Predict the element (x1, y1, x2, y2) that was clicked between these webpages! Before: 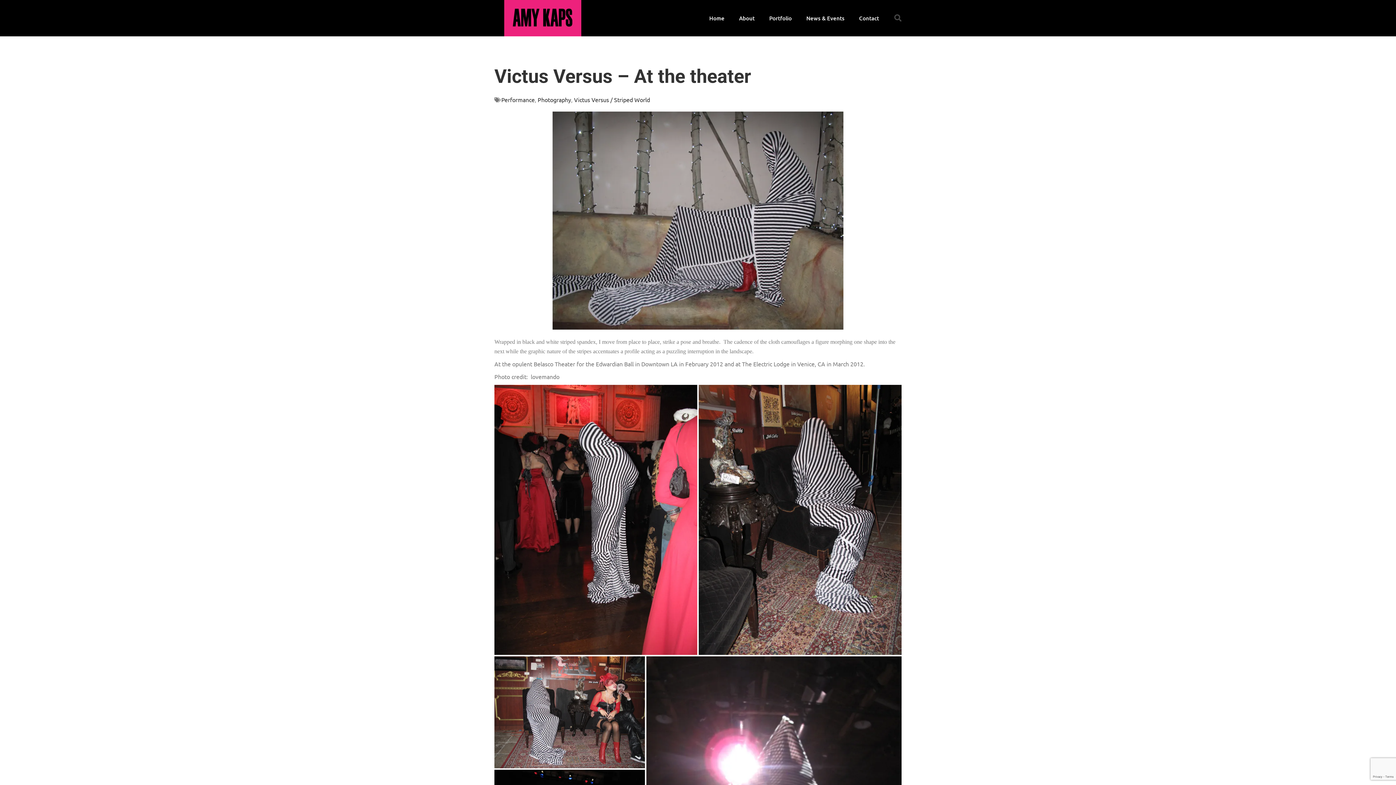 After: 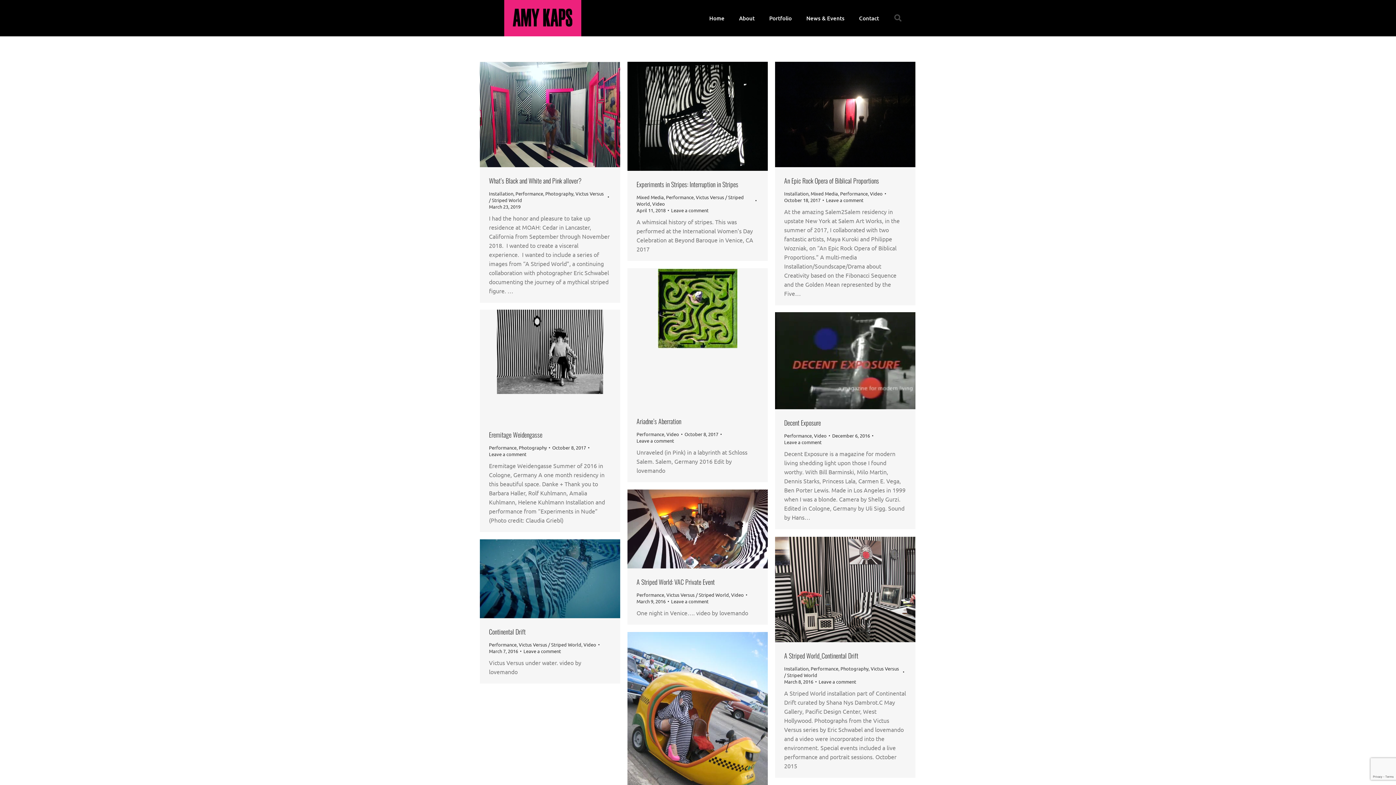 Action: bbox: (501, 96, 534, 103) label: Performance